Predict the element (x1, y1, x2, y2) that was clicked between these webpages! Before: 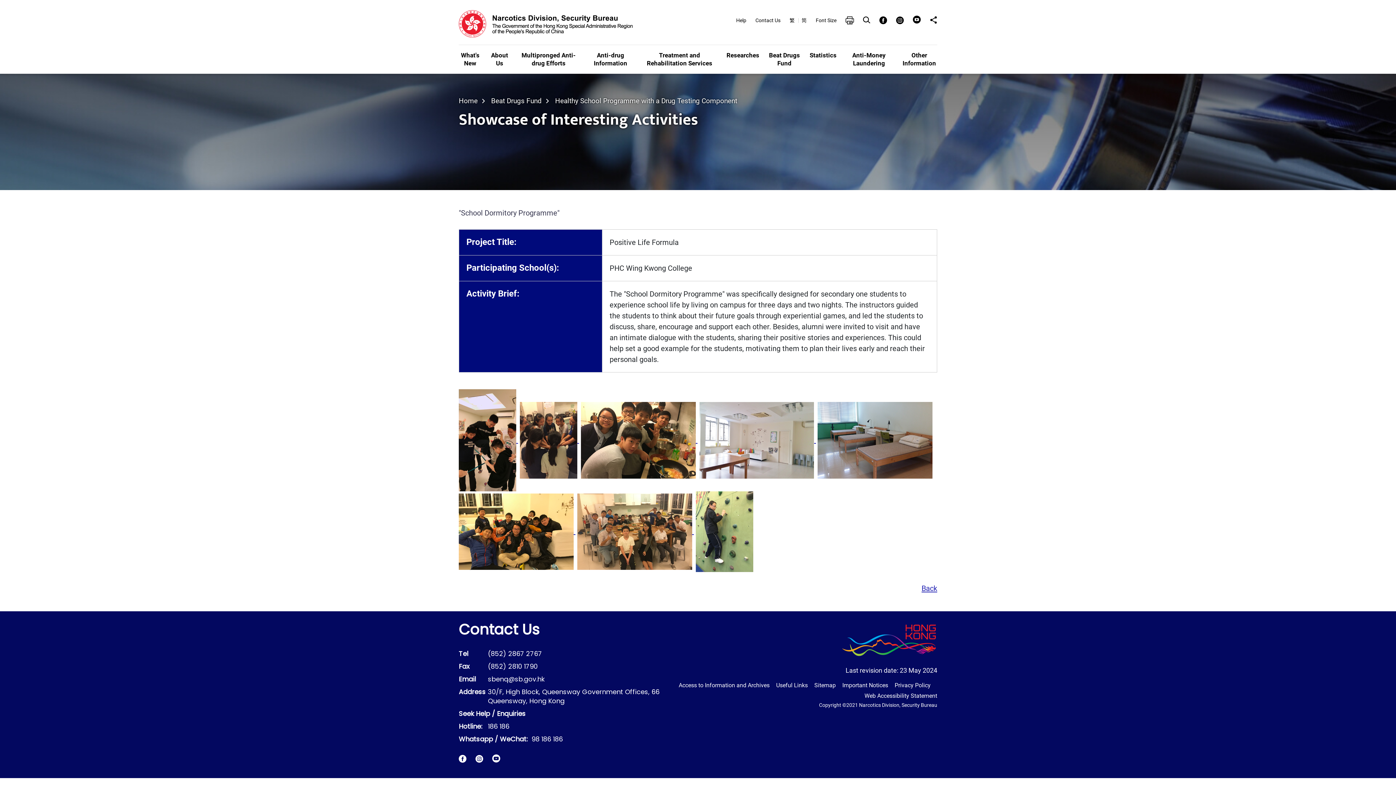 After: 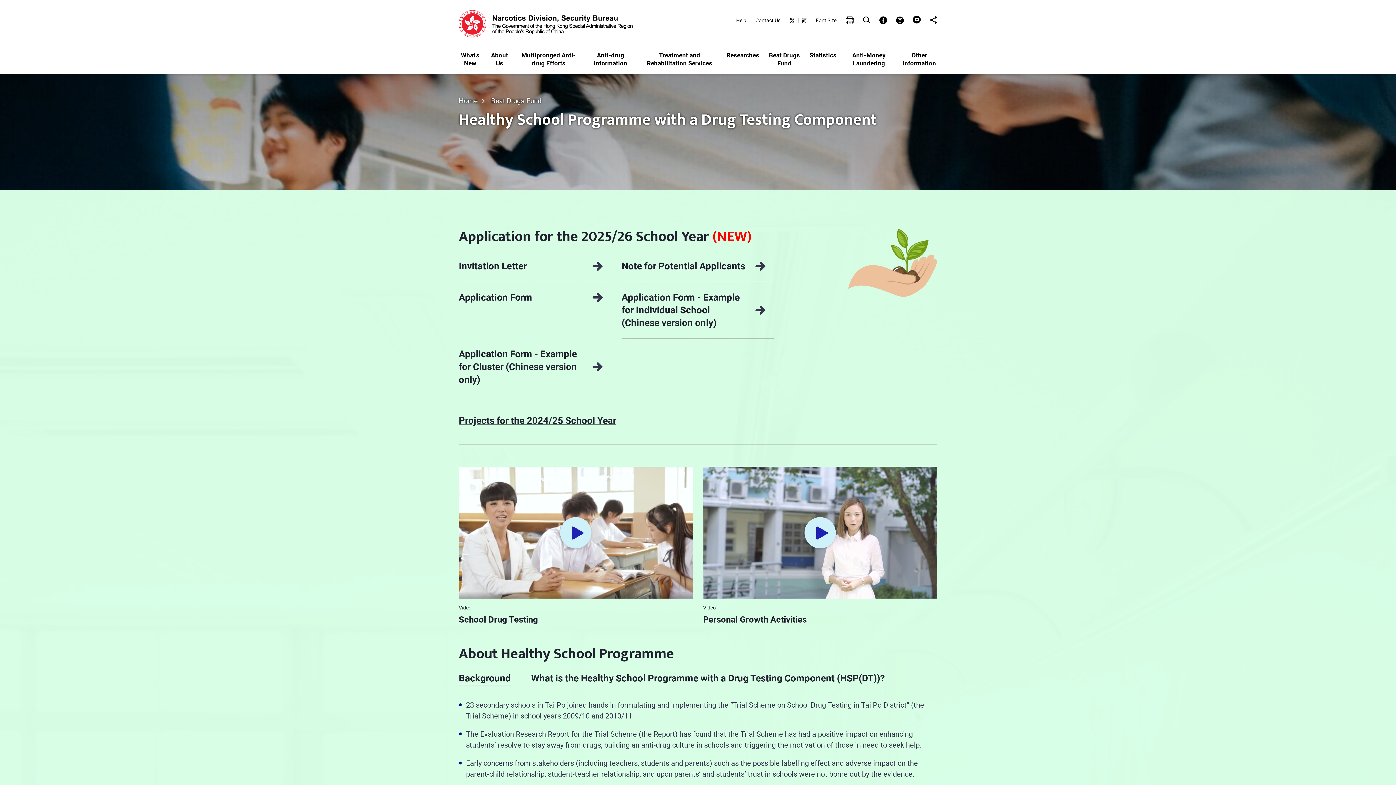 Action: label: Back bbox: (921, 584, 937, 592)